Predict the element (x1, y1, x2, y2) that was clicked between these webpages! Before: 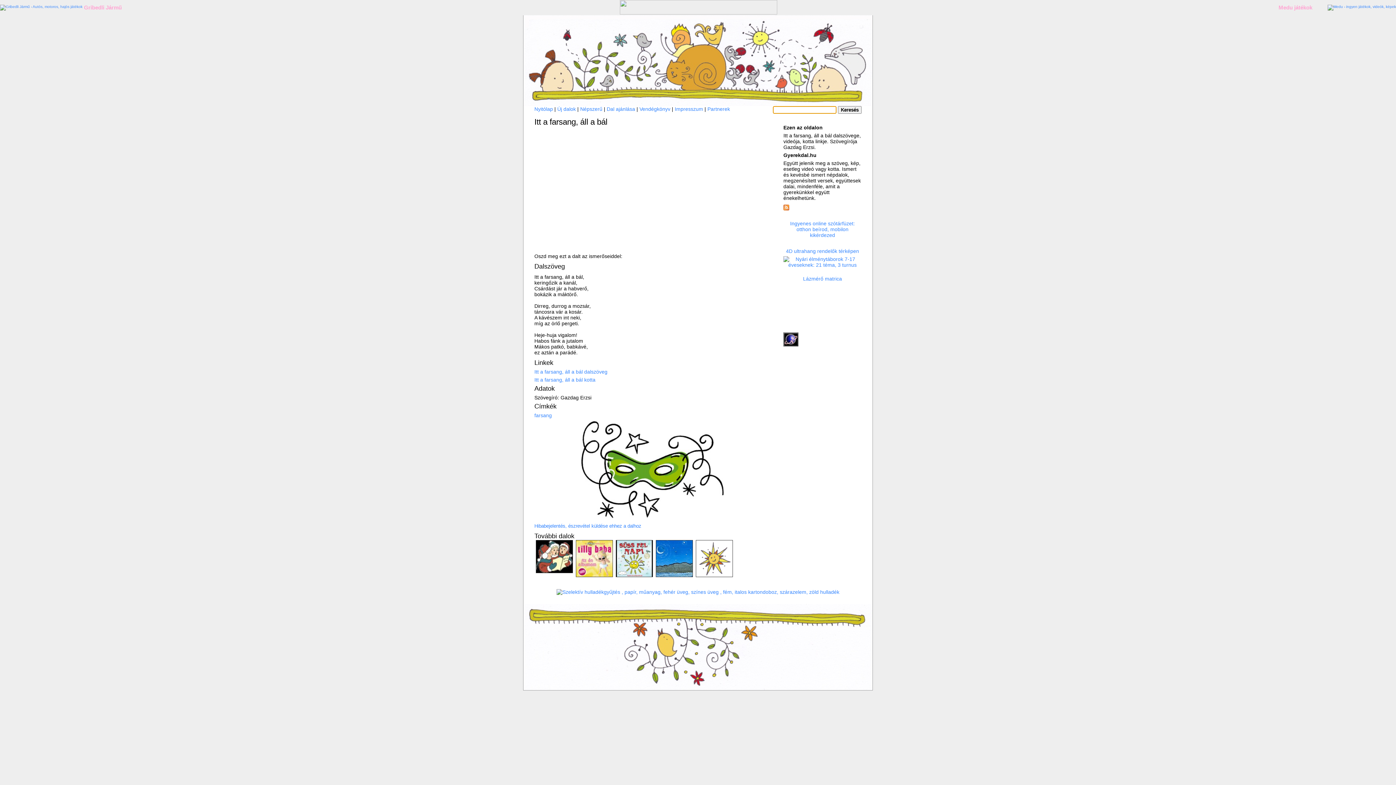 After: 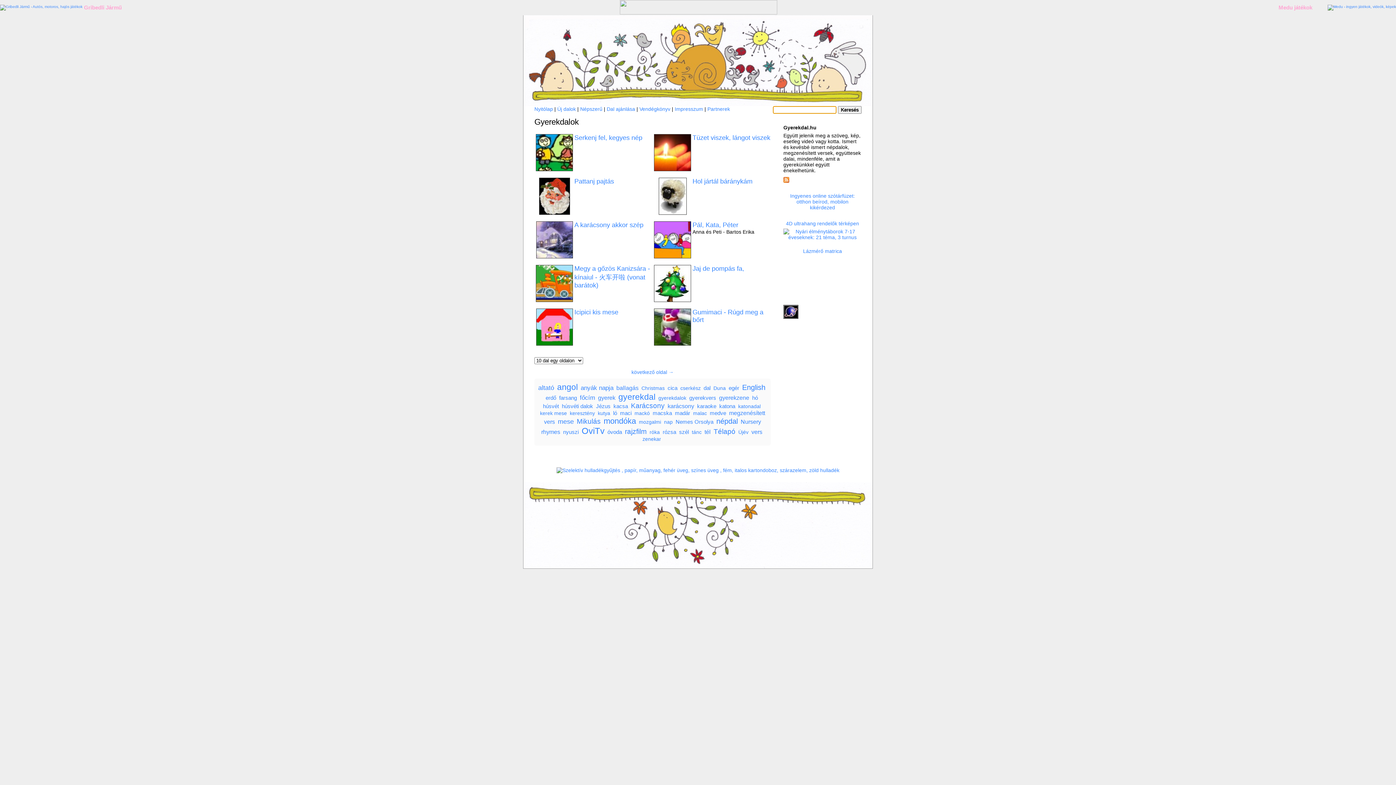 Action: bbox: (534, 106, 553, 112) label: Nyitólap